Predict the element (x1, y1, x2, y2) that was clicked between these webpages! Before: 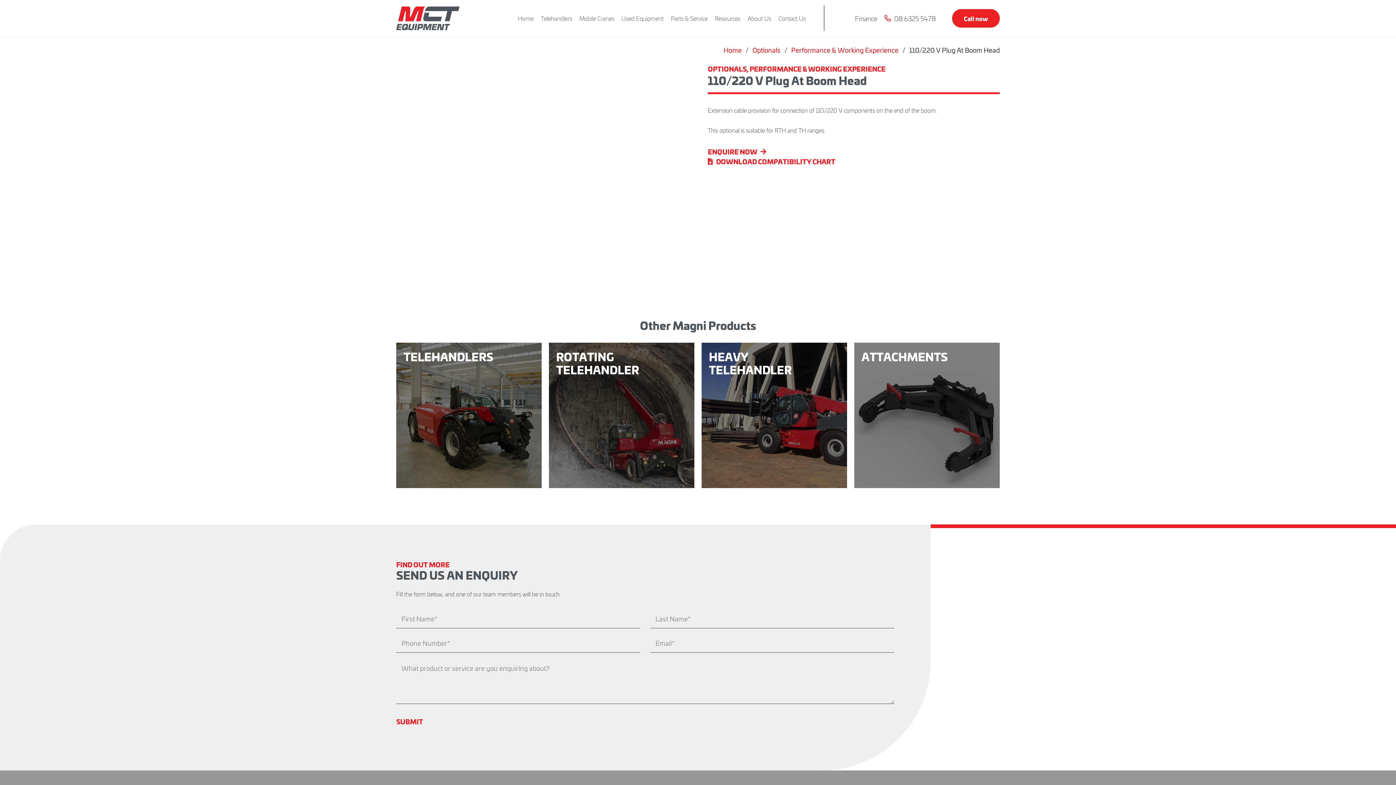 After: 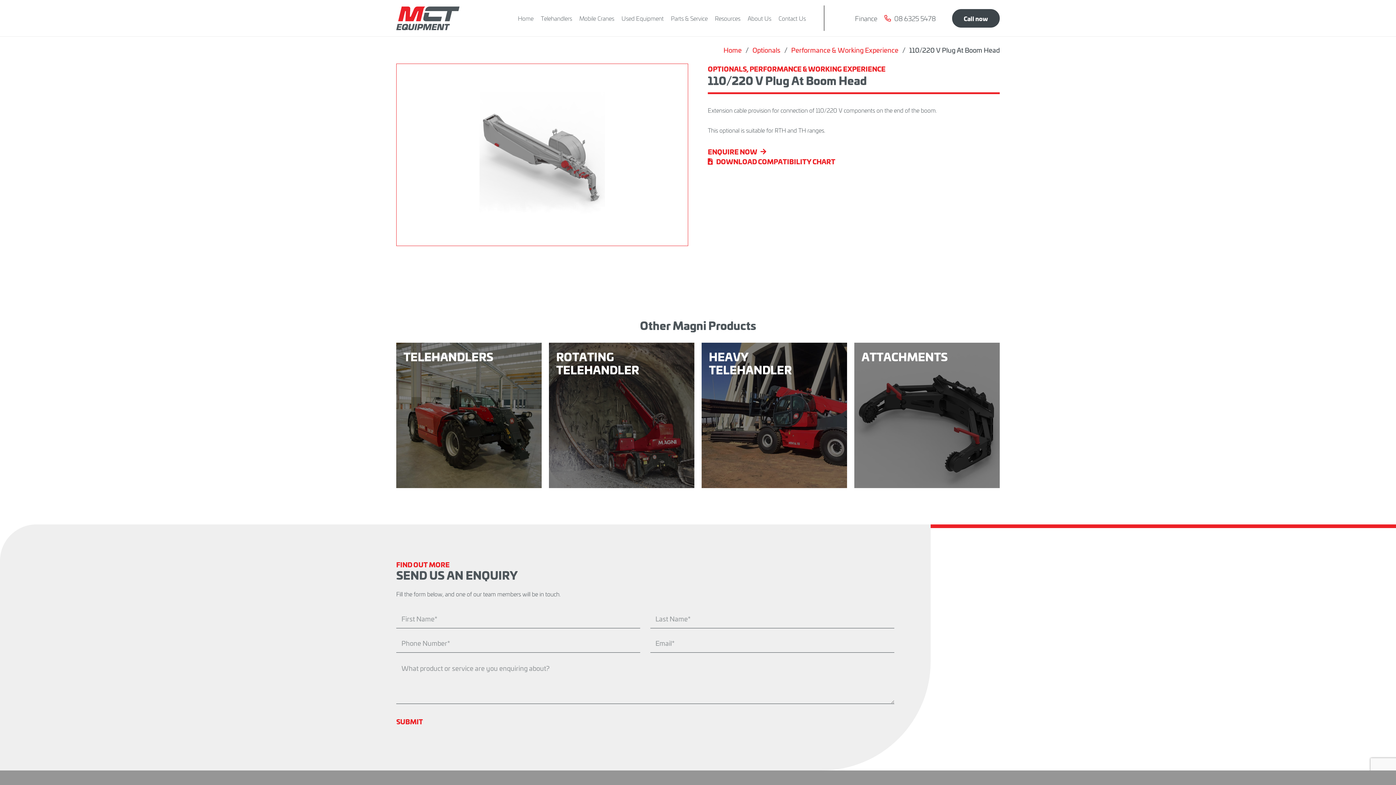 Action: bbox: (952, 8, 1000, 27) label: Call now